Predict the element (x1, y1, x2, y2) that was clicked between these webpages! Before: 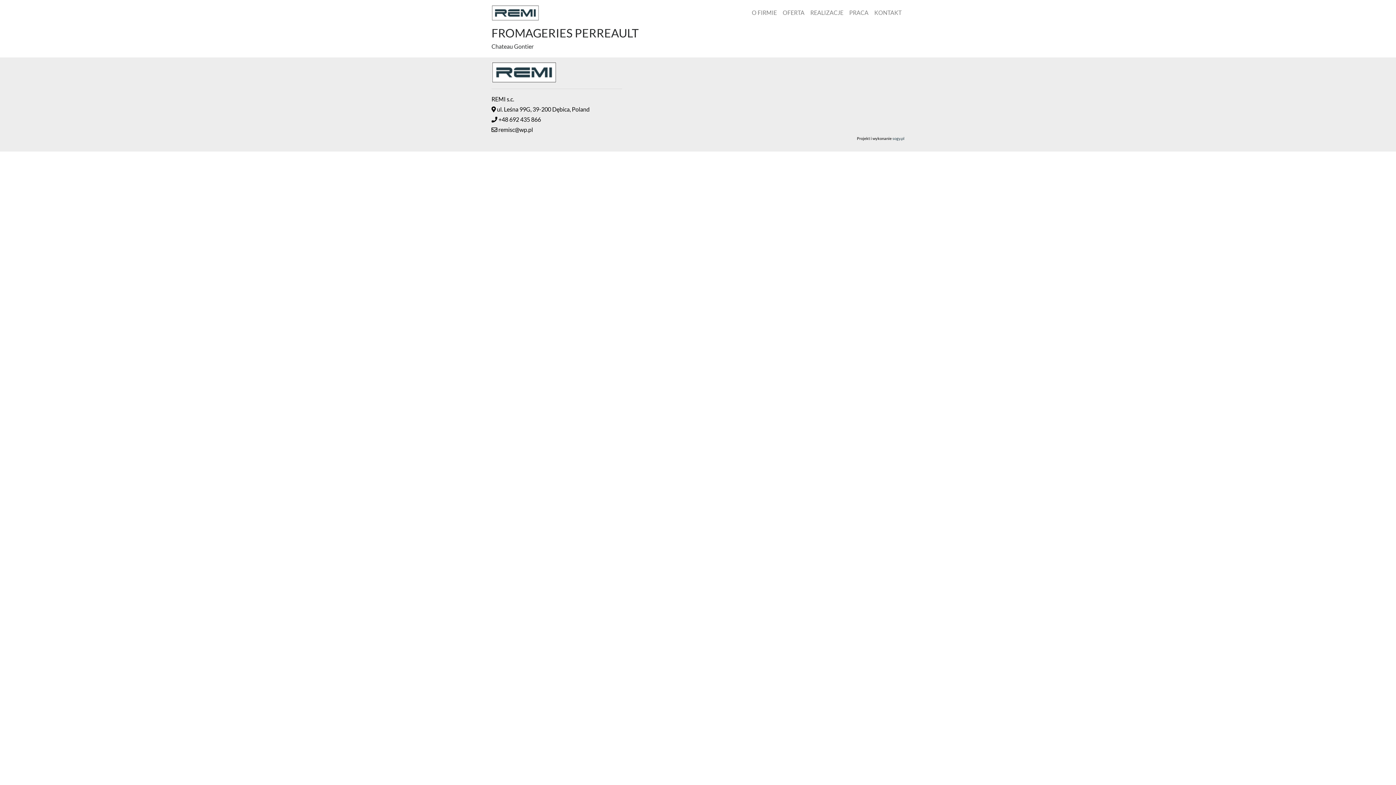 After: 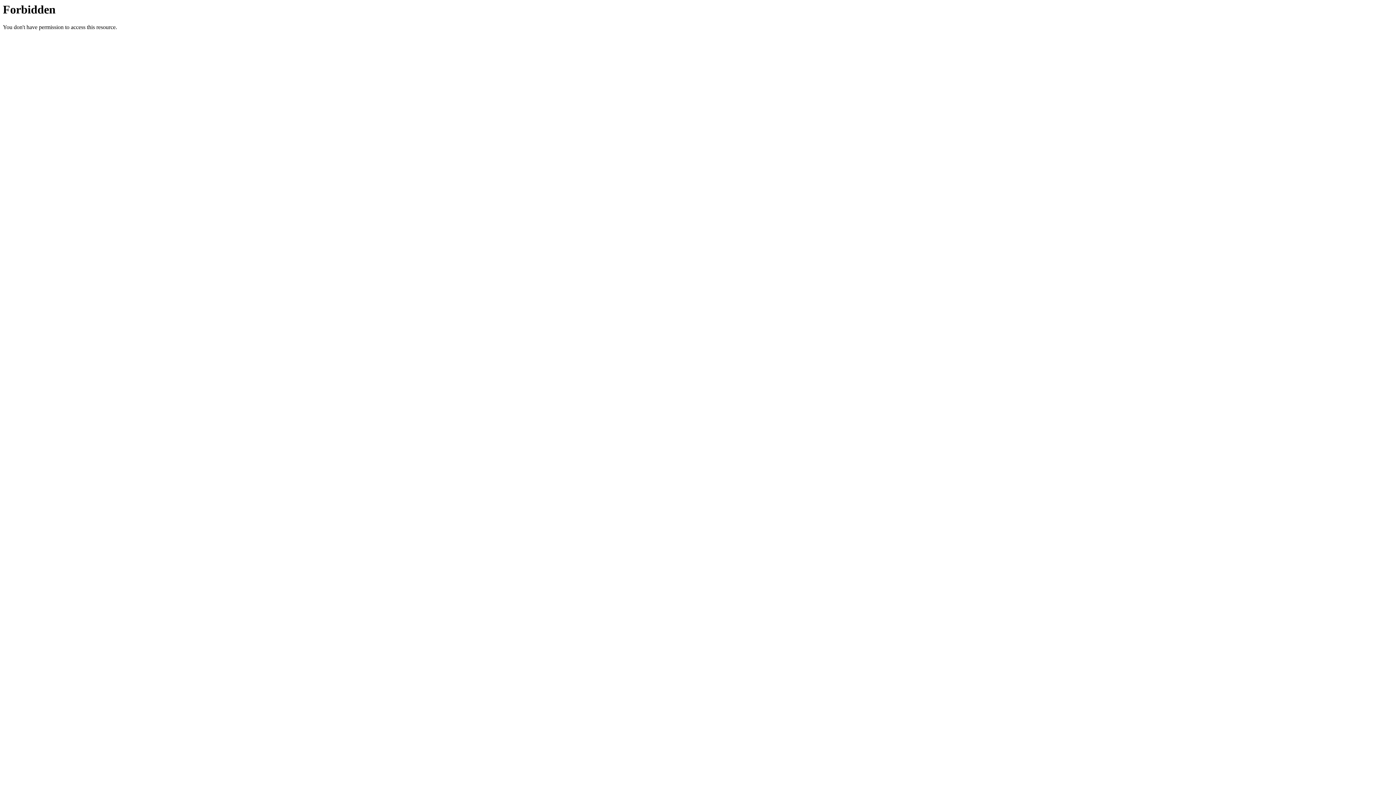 Action: bbox: (892, 136, 904, 140) label: sogy.pl